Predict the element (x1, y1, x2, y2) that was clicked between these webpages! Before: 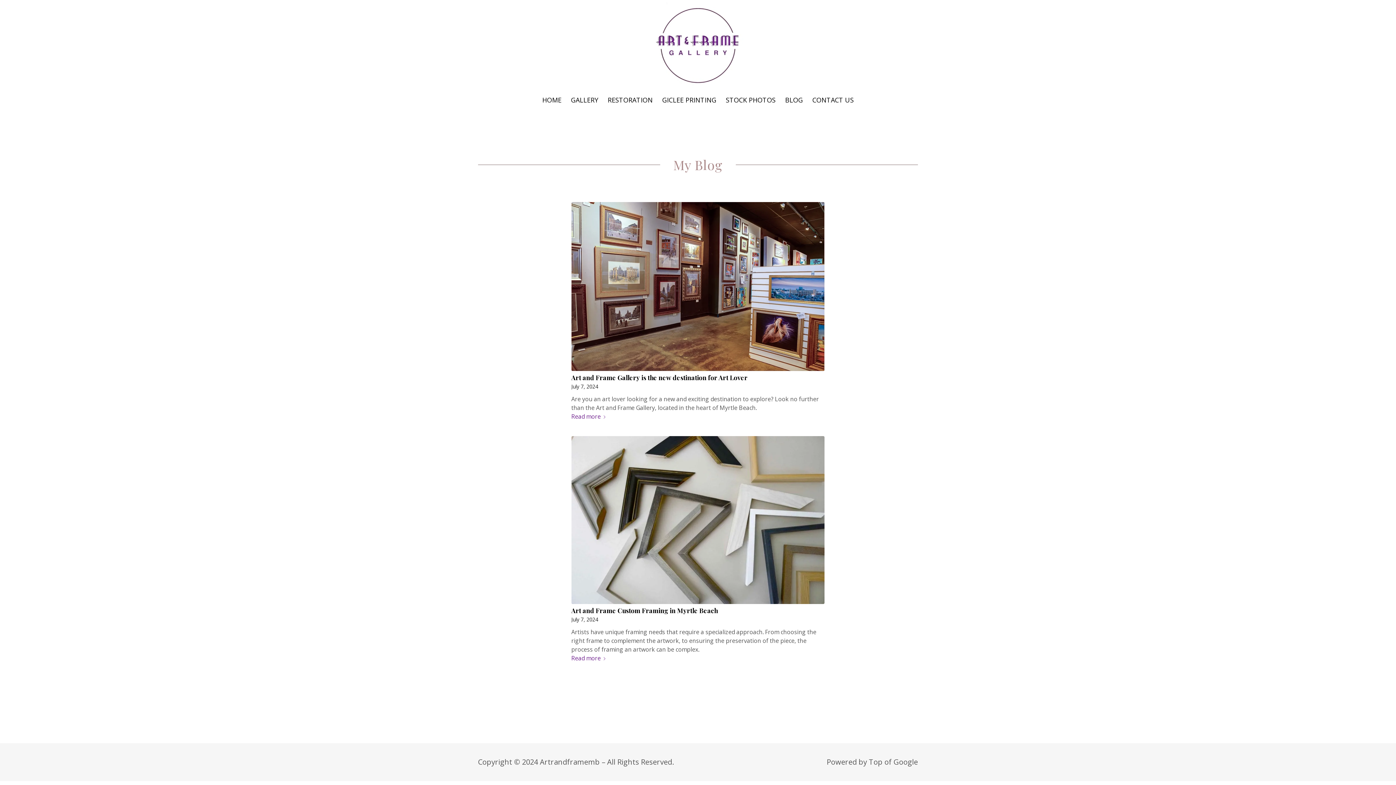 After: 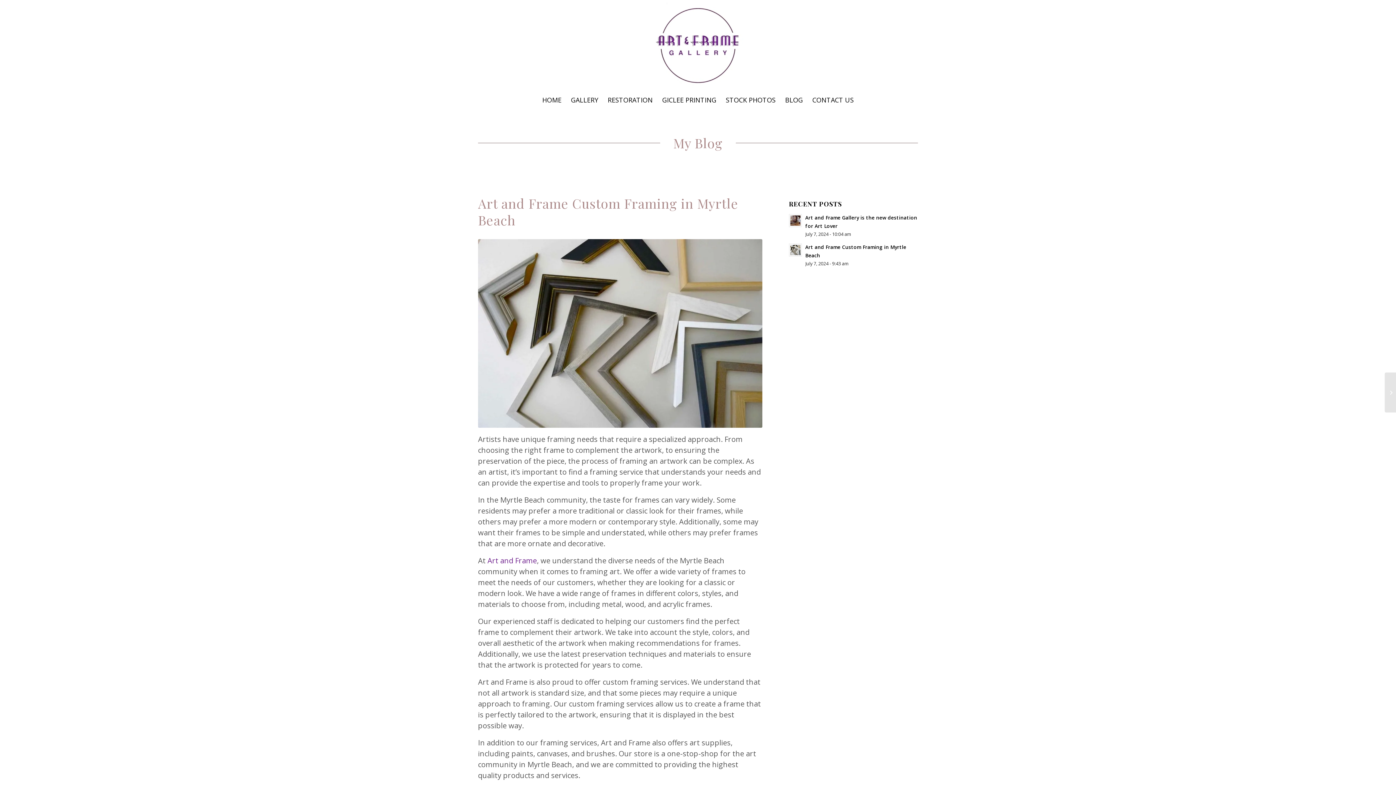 Action: bbox: (571, 436, 824, 604)